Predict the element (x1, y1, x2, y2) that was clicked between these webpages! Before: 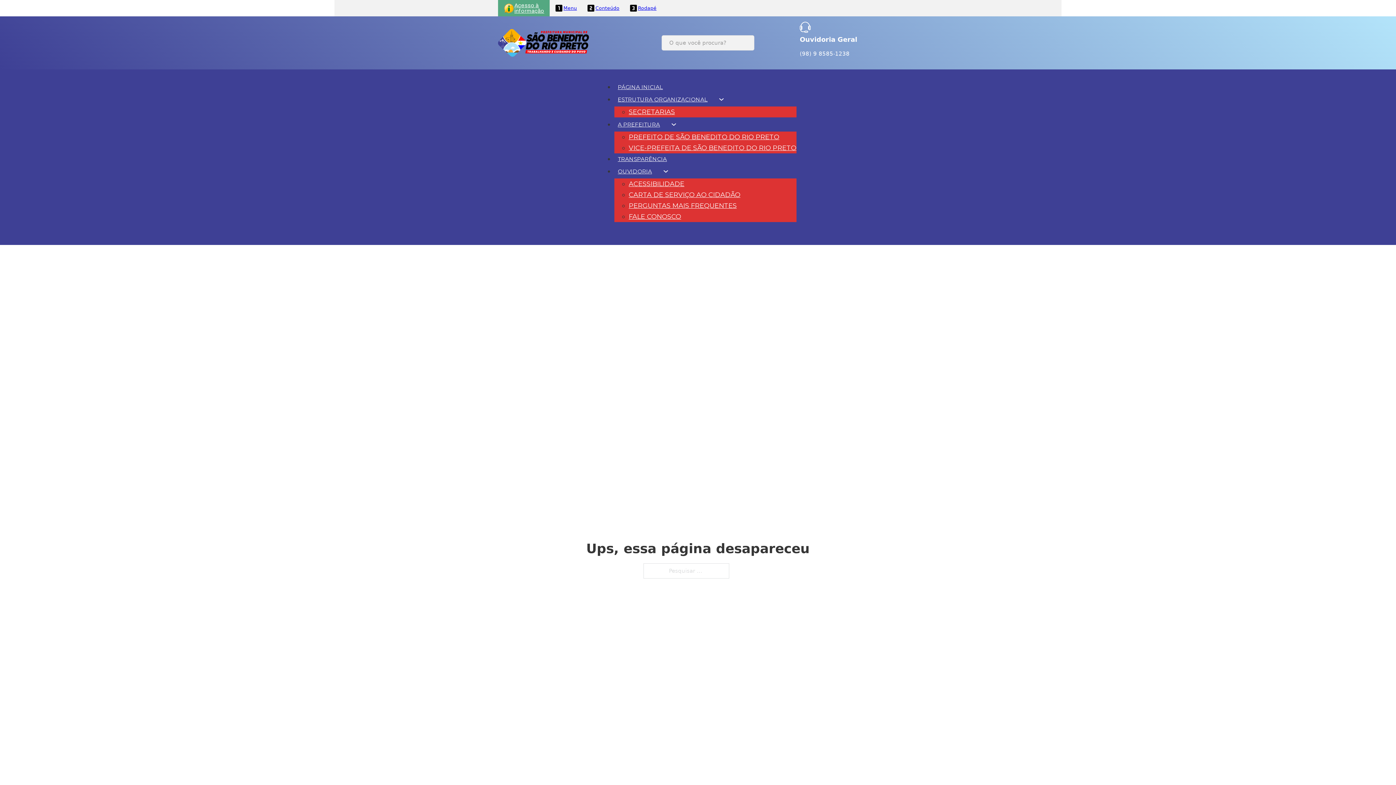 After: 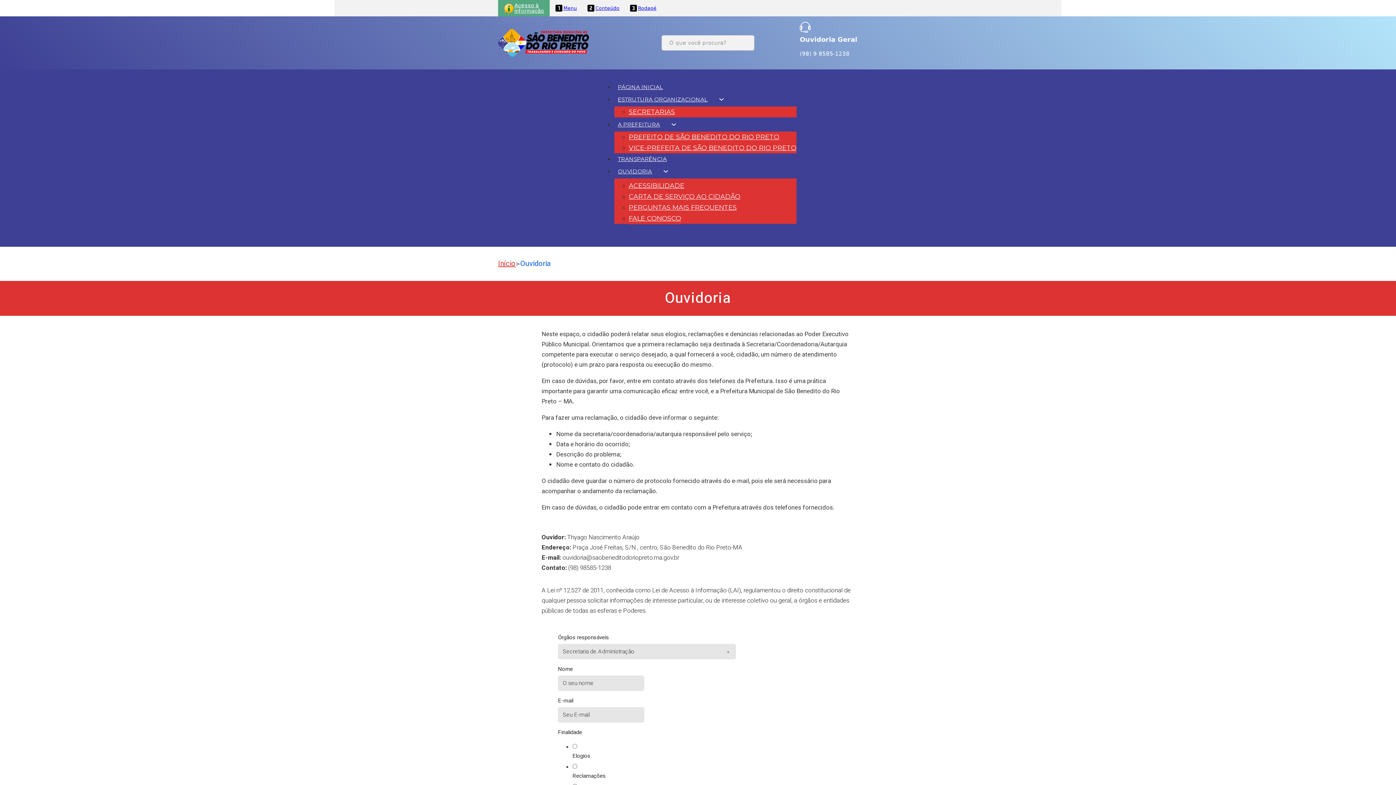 Action: bbox: (614, 164, 655, 178) label: OUVIDORIA